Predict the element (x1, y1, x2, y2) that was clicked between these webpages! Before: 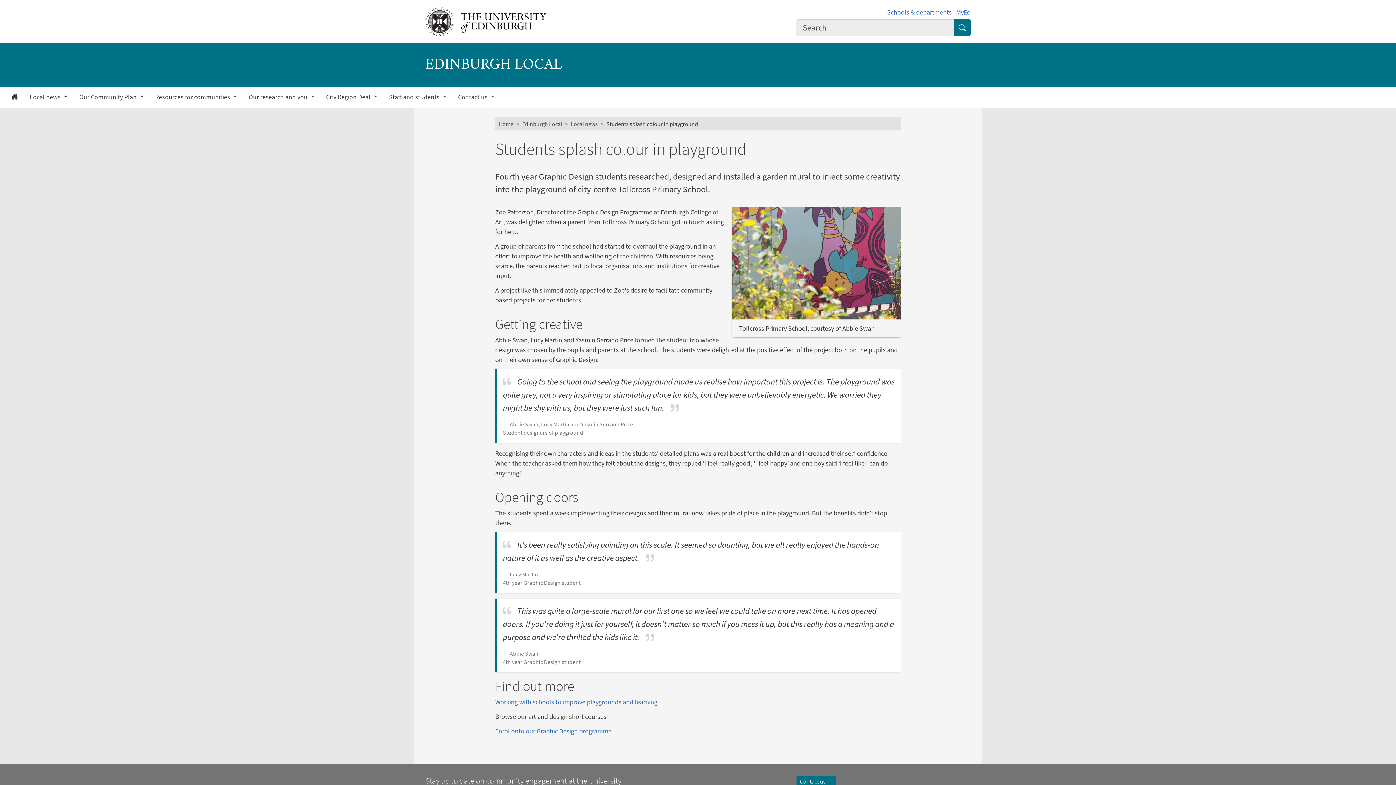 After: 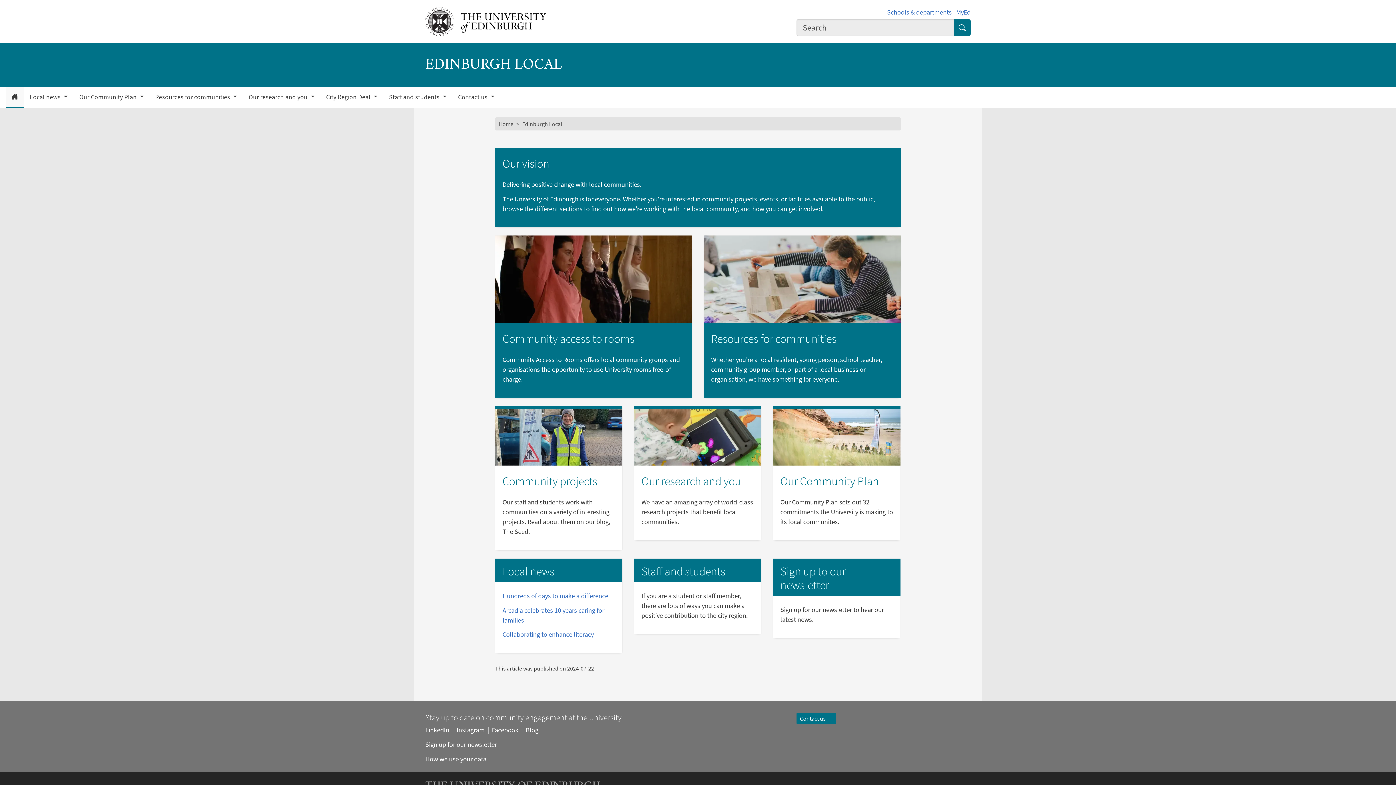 Action: label: Edinburgh Local bbox: (522, 120, 562, 127)